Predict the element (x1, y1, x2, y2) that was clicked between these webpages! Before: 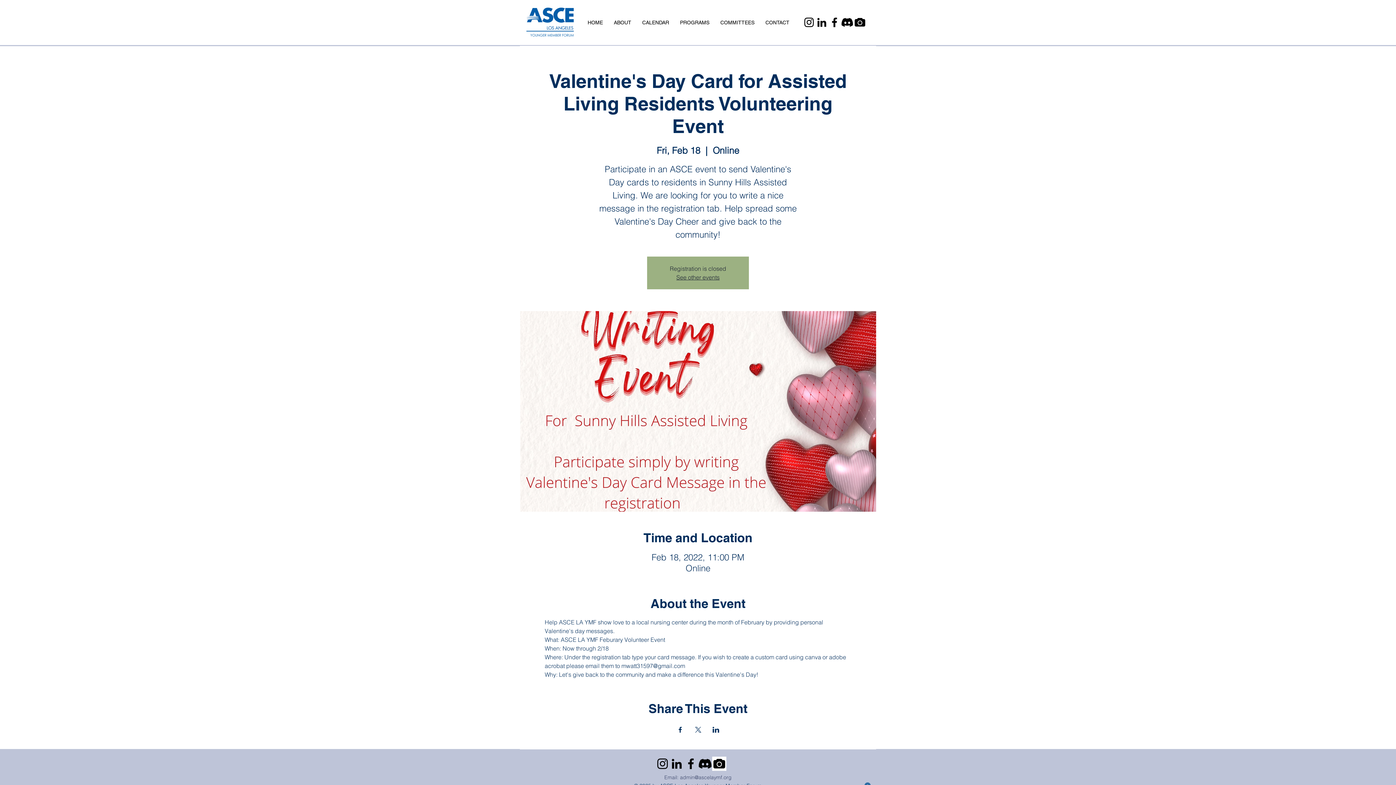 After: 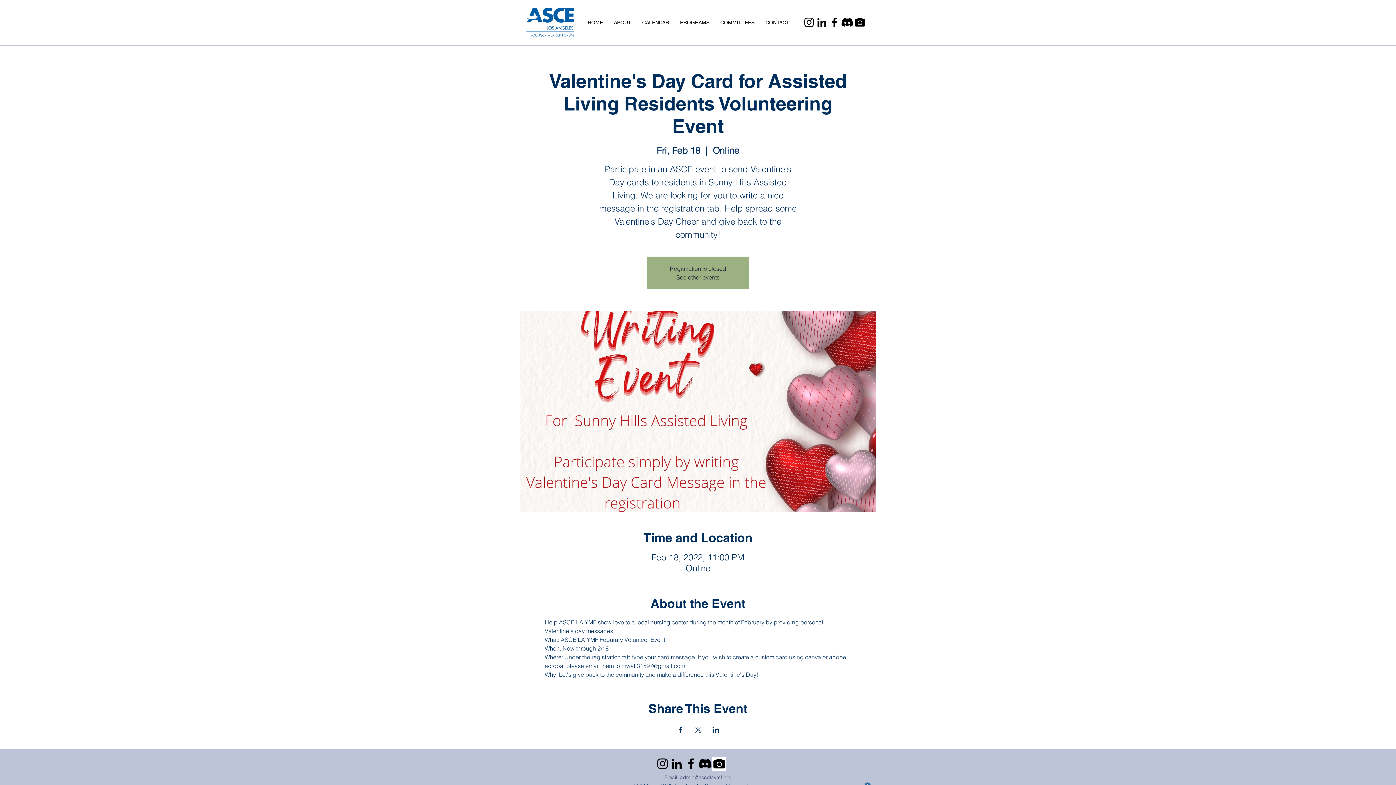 Action: label: LinkedIn bbox: (669, 757, 684, 771)